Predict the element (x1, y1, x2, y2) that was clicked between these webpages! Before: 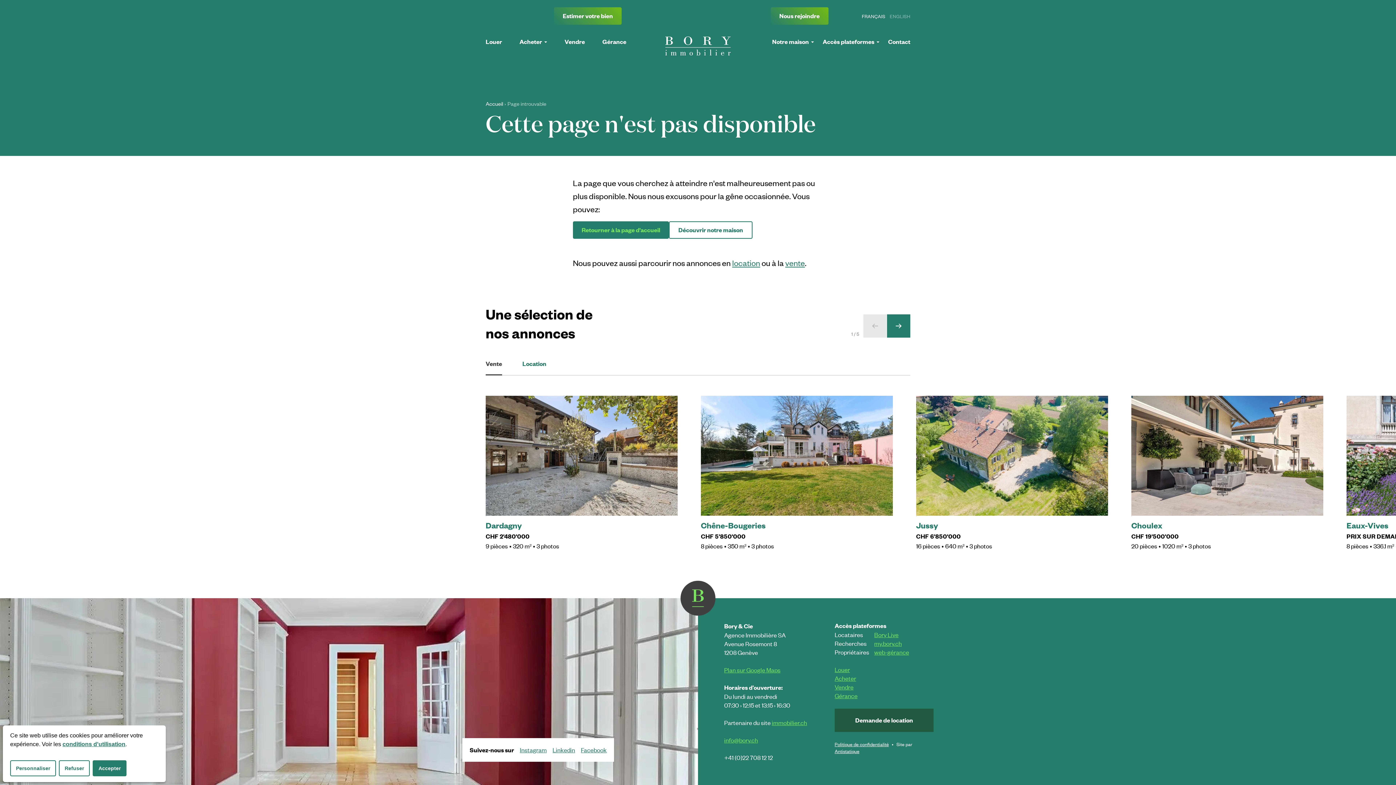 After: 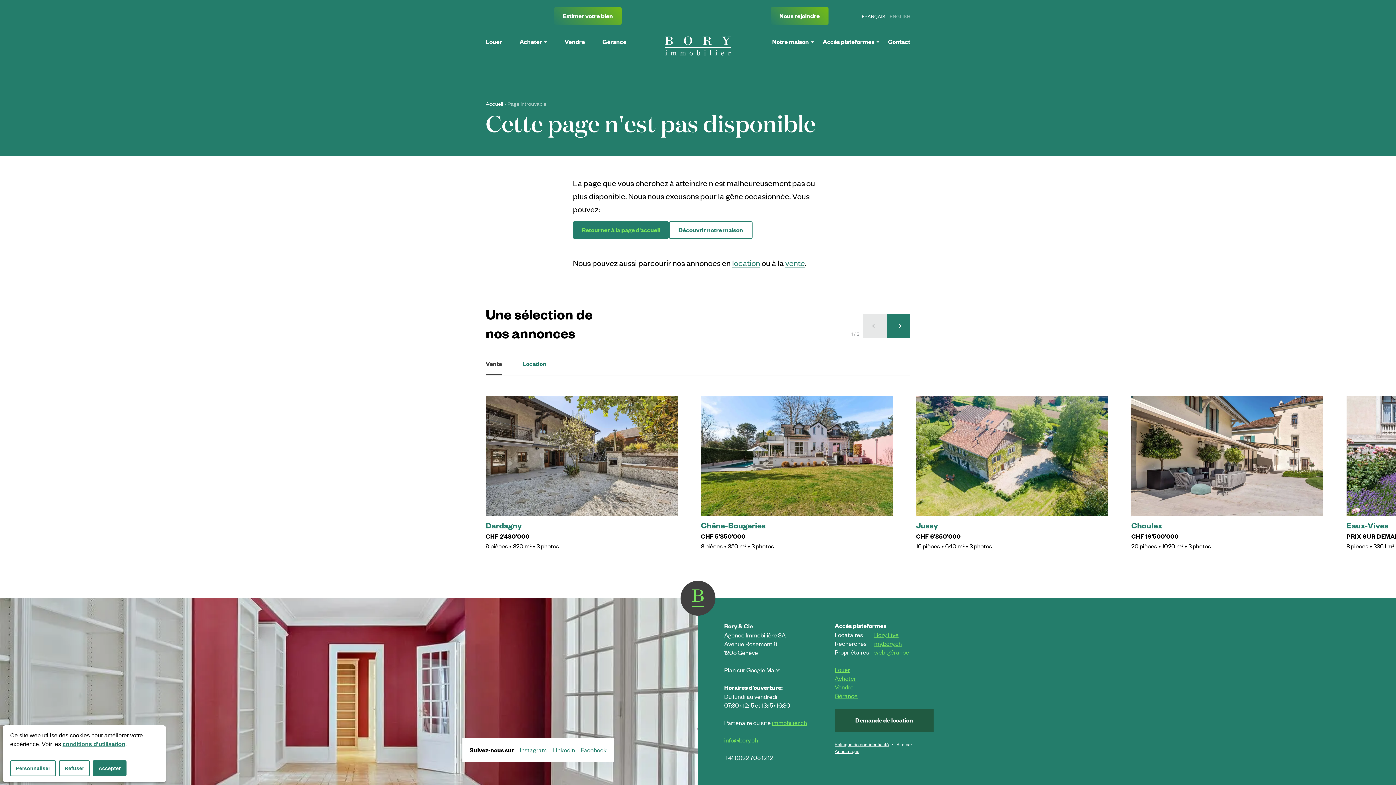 Action: label: Plan sur Google Maps bbox: (724, 665, 780, 674)